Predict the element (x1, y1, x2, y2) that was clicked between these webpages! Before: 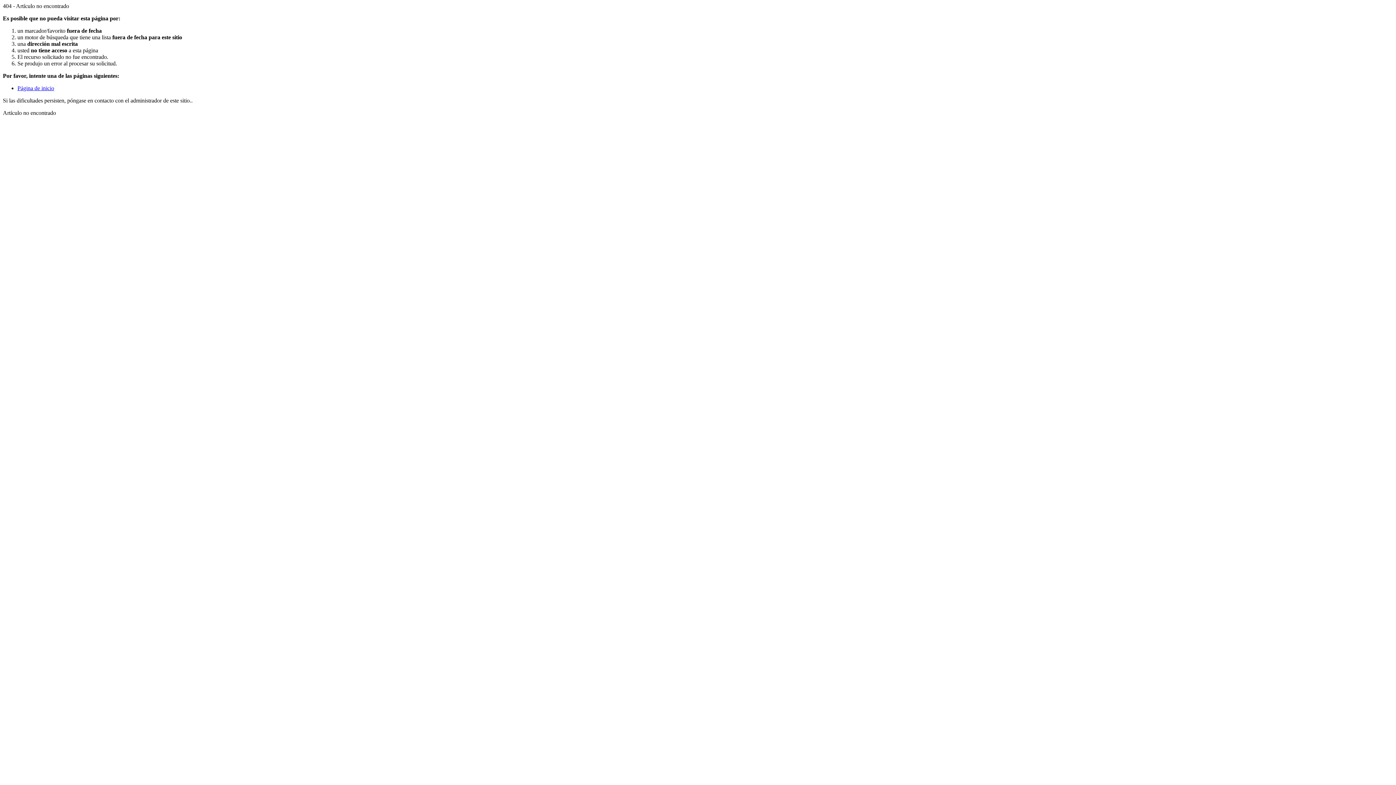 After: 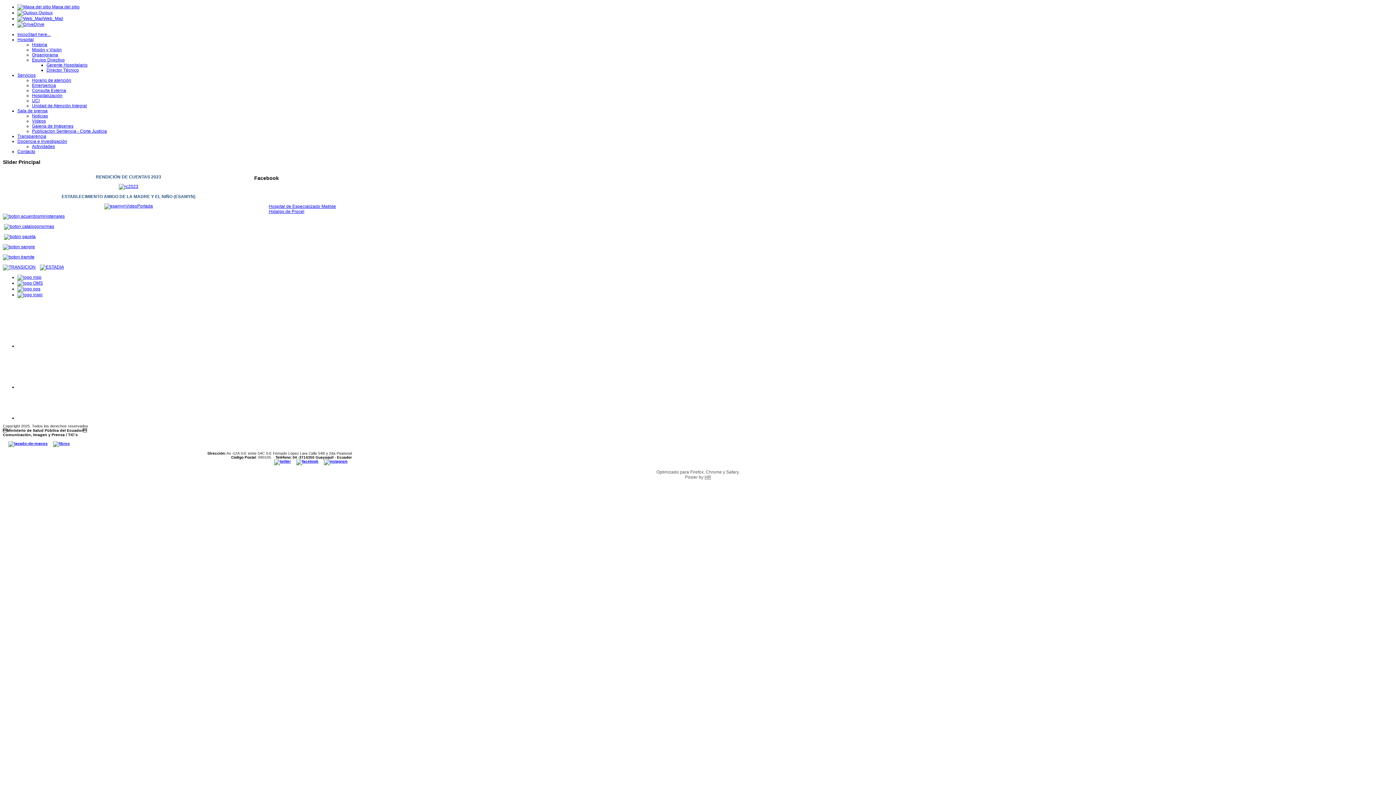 Action: label: Página de inicio bbox: (17, 85, 54, 91)